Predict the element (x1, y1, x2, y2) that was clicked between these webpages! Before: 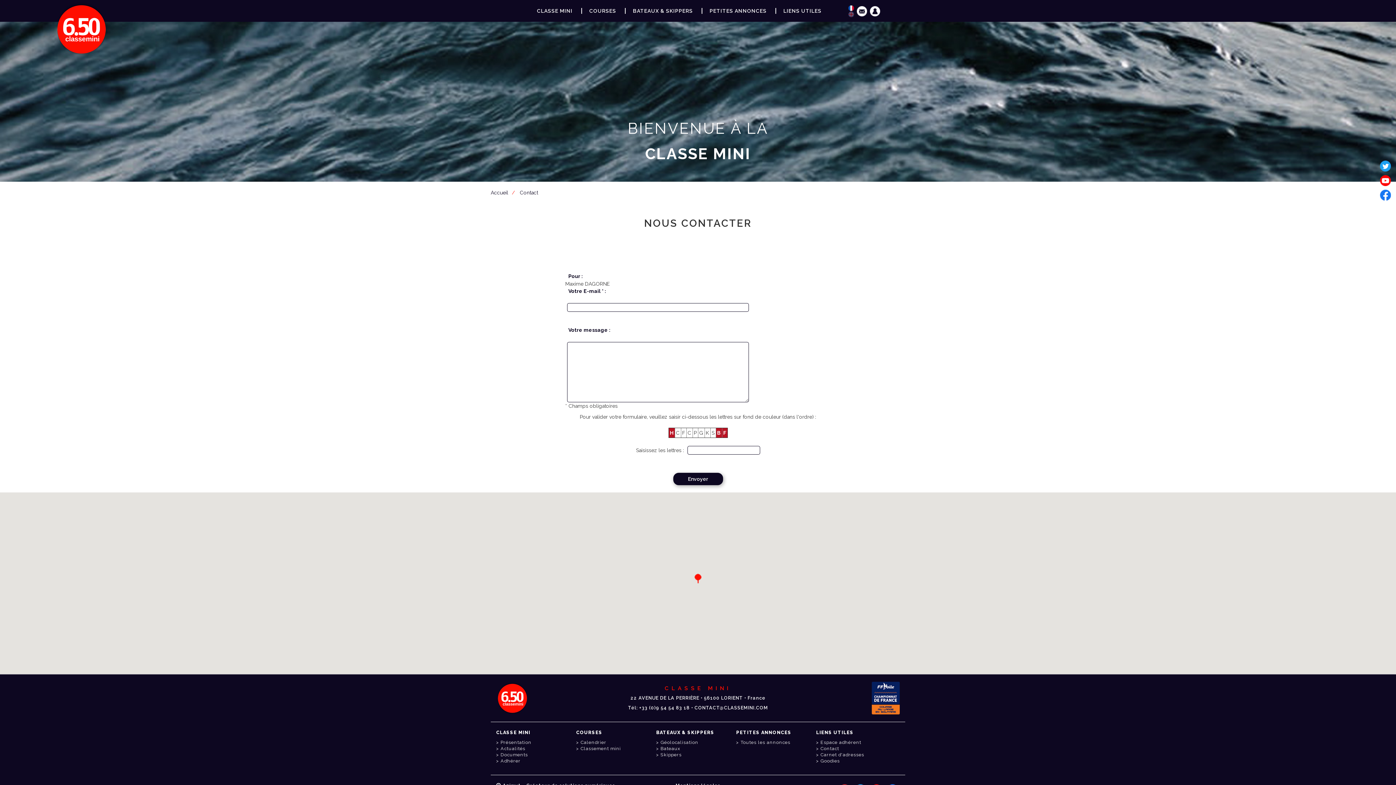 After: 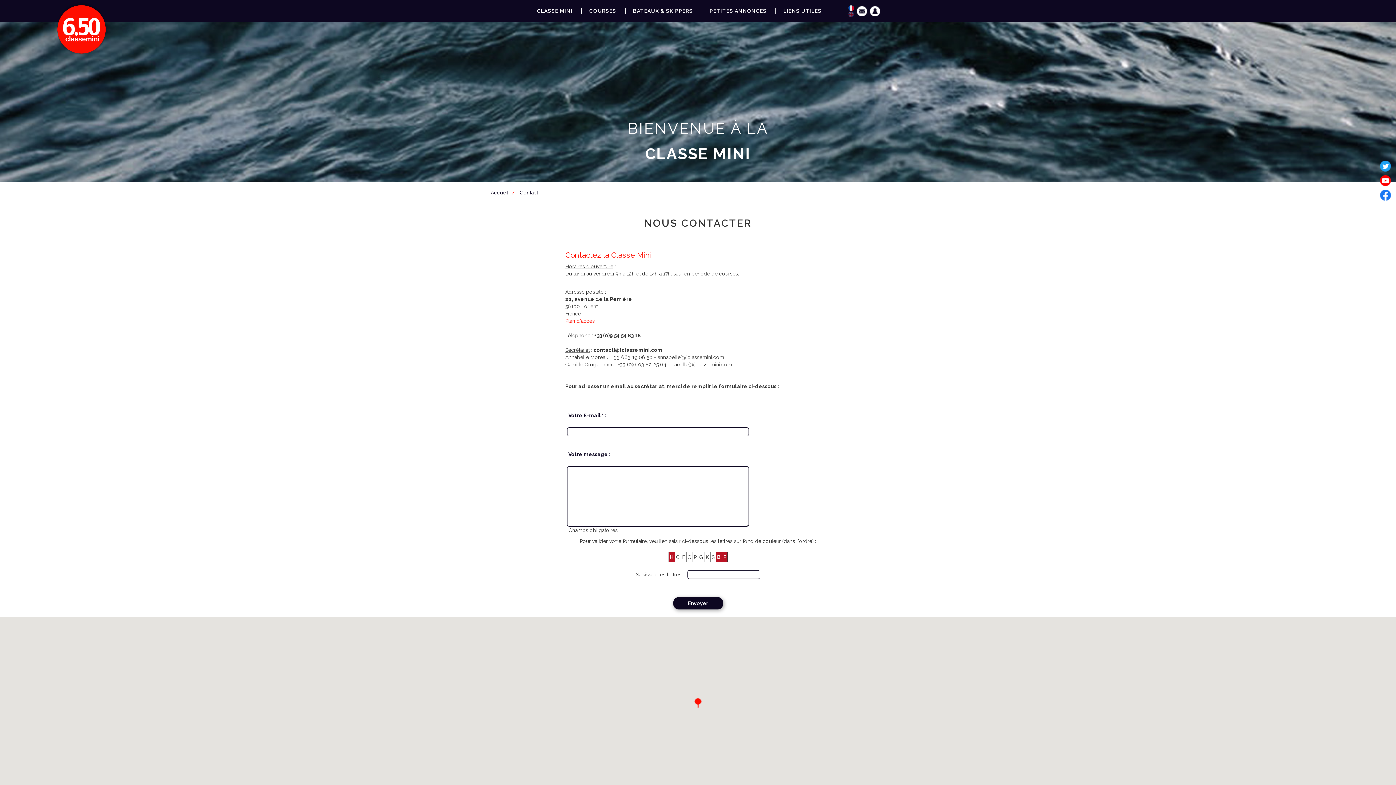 Action: bbox: (857, 8, 867, 13)